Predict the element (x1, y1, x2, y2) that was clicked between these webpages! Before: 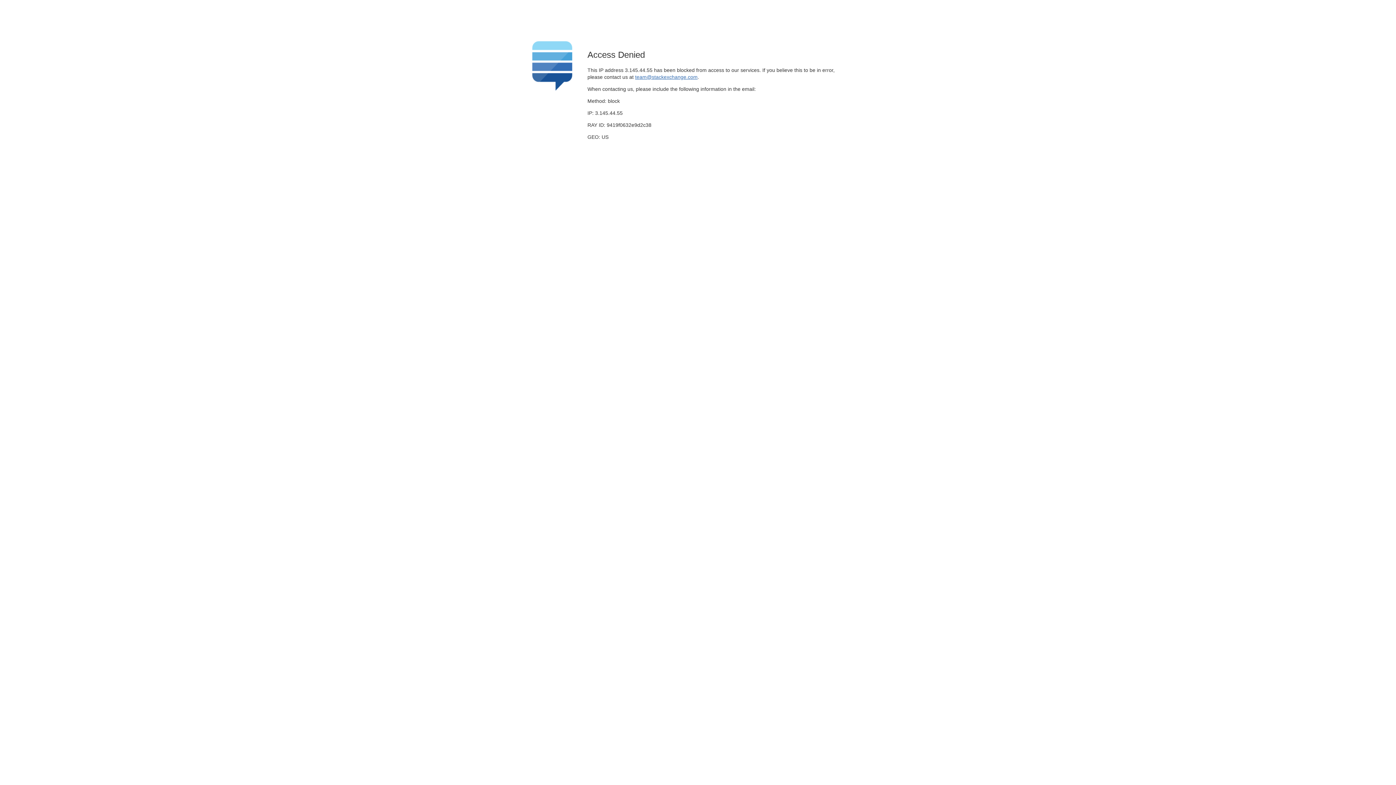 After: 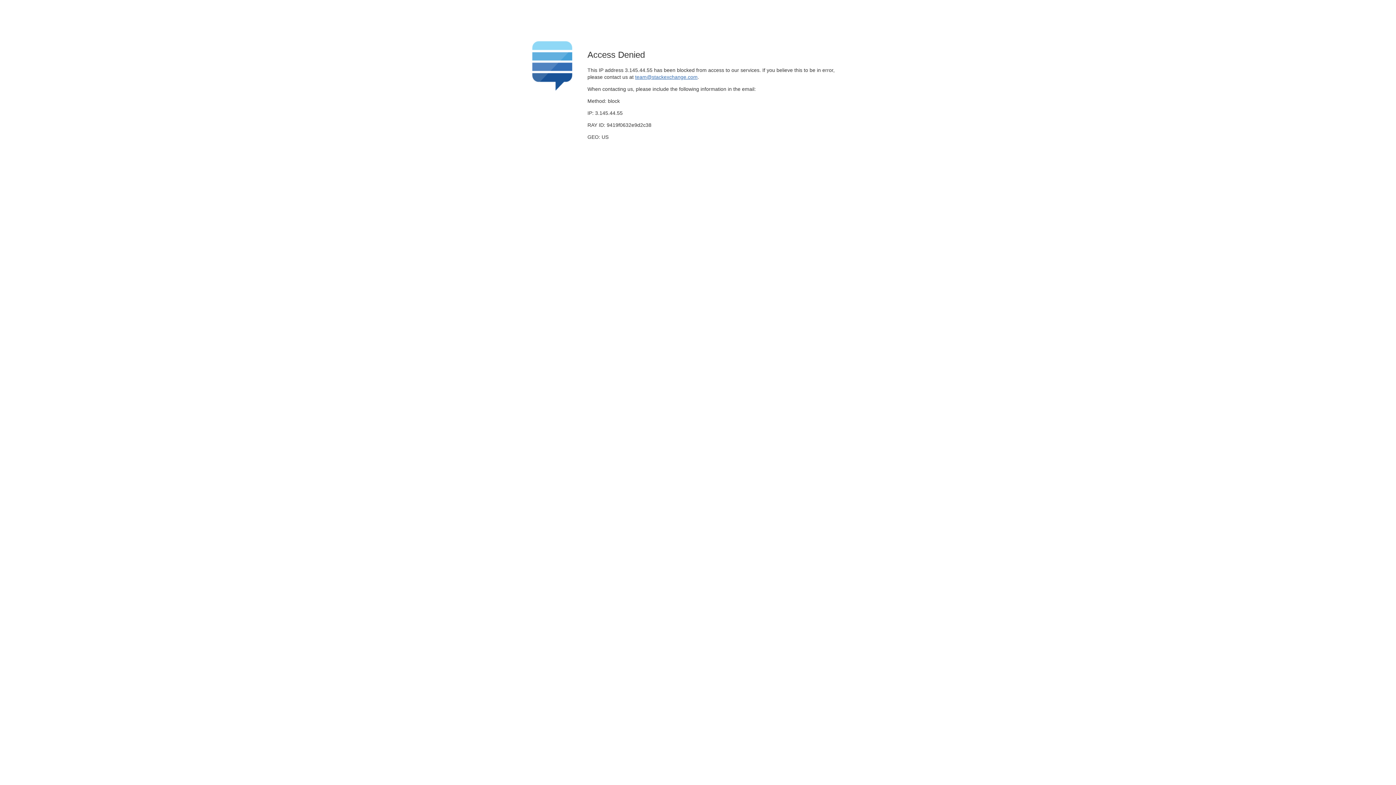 Action: label: team@stackexchange.com bbox: (635, 74, 697, 79)